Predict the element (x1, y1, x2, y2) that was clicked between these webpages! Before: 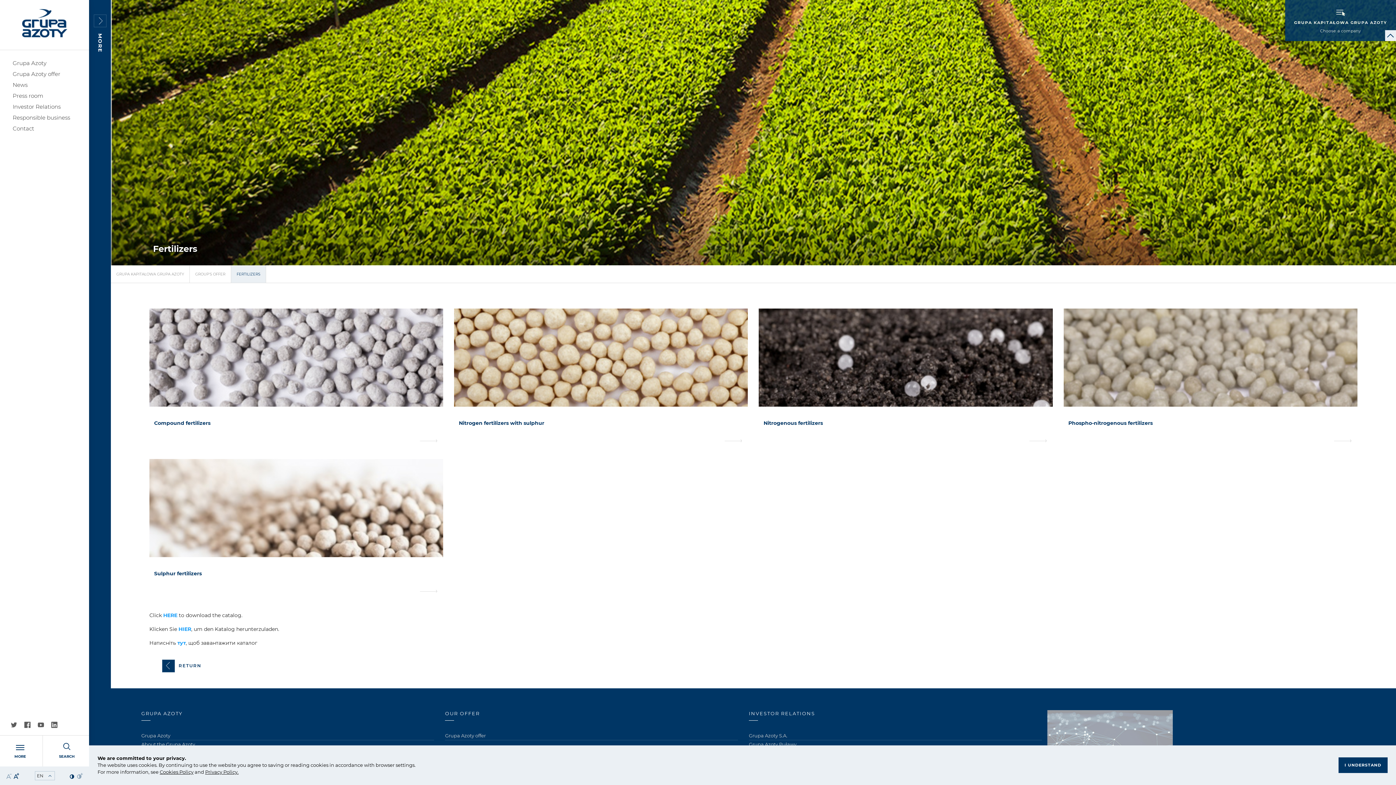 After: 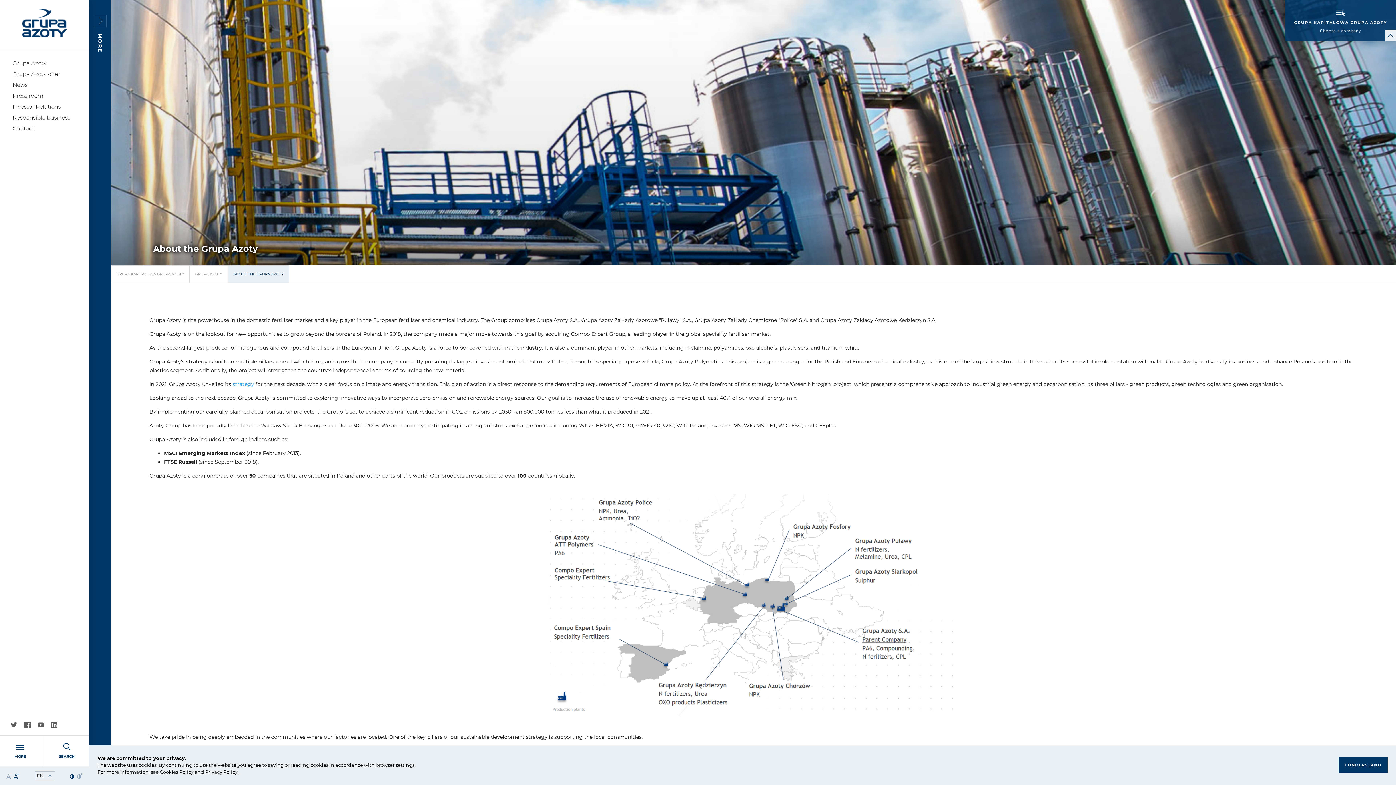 Action: label: About the Grupa Azoty bbox: (141, 740, 195, 748)